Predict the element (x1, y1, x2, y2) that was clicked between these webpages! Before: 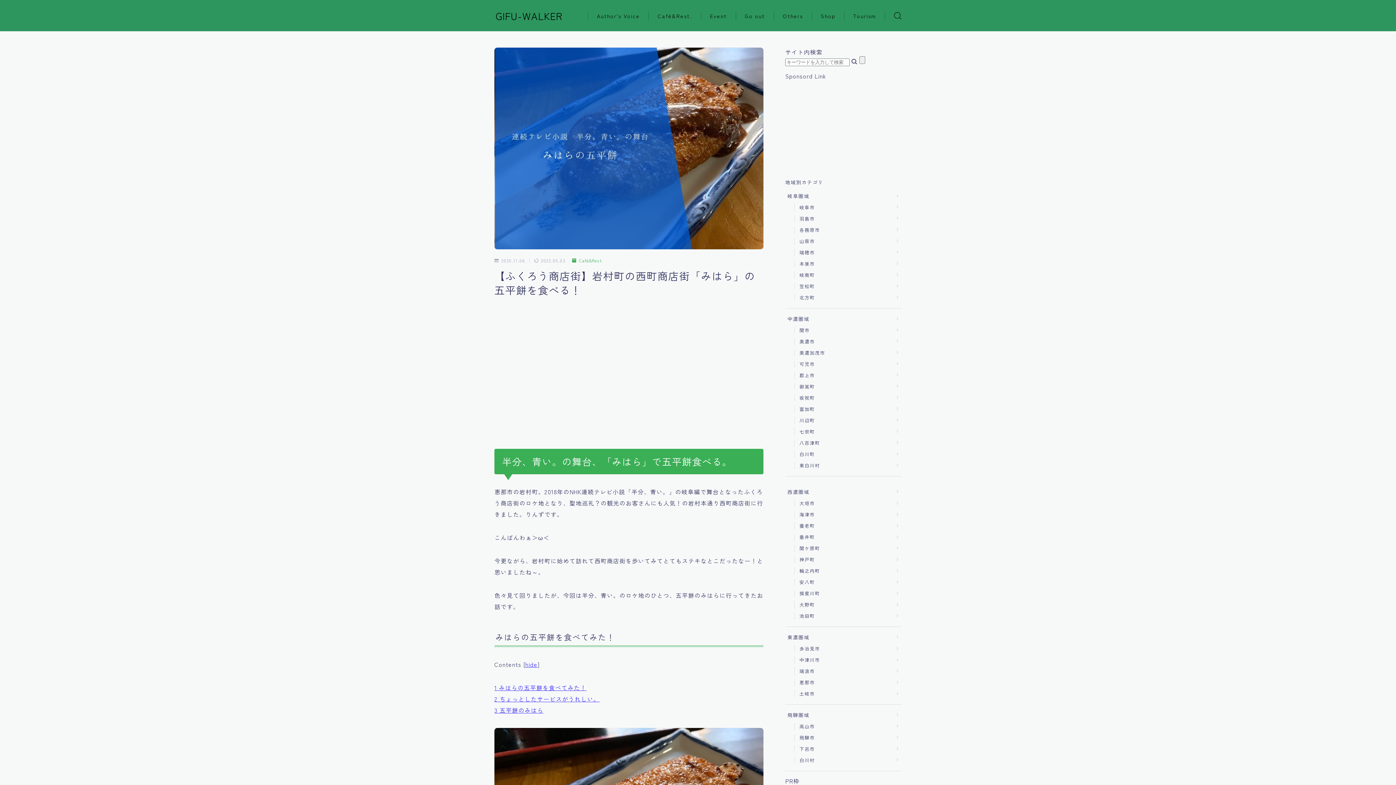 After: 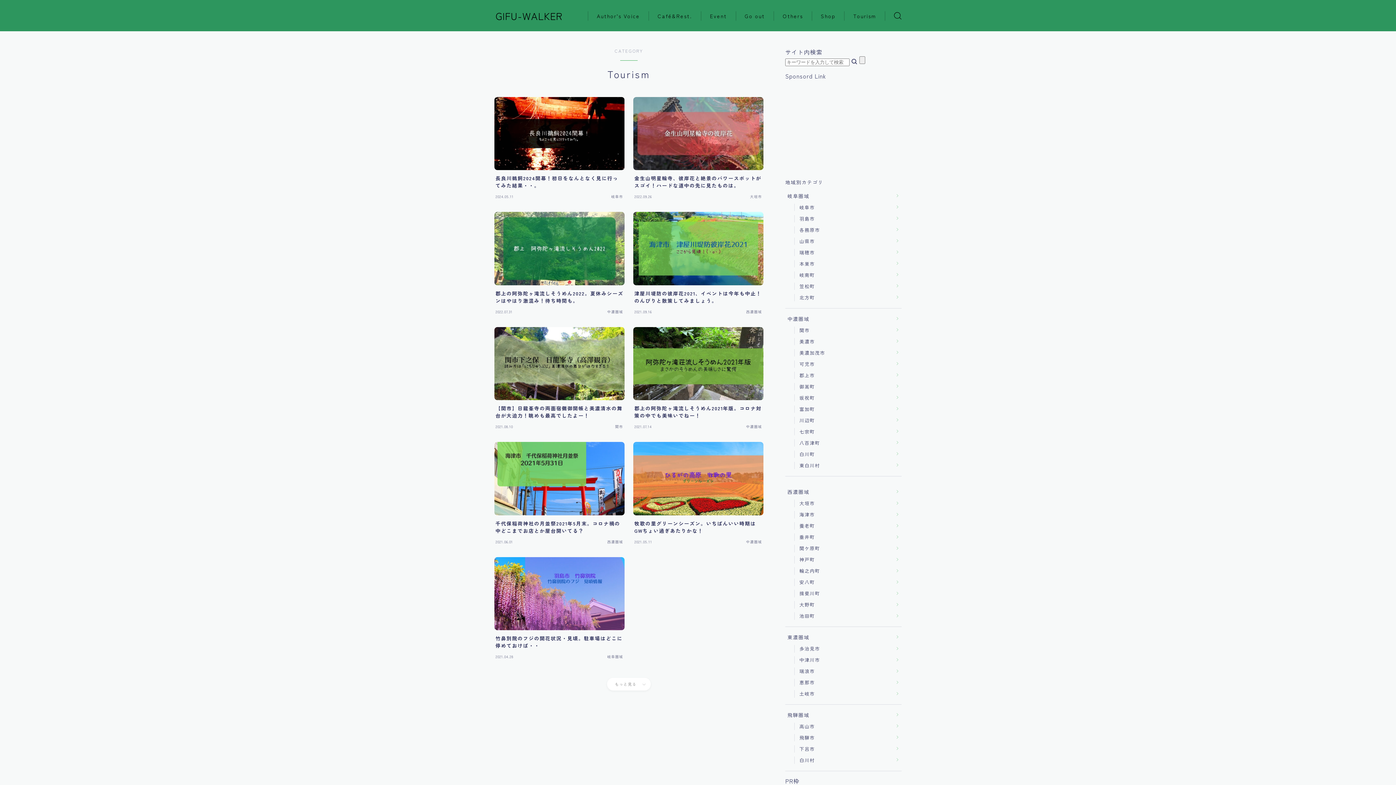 Action: label: Tourism bbox: (844, 11, 885, 20)